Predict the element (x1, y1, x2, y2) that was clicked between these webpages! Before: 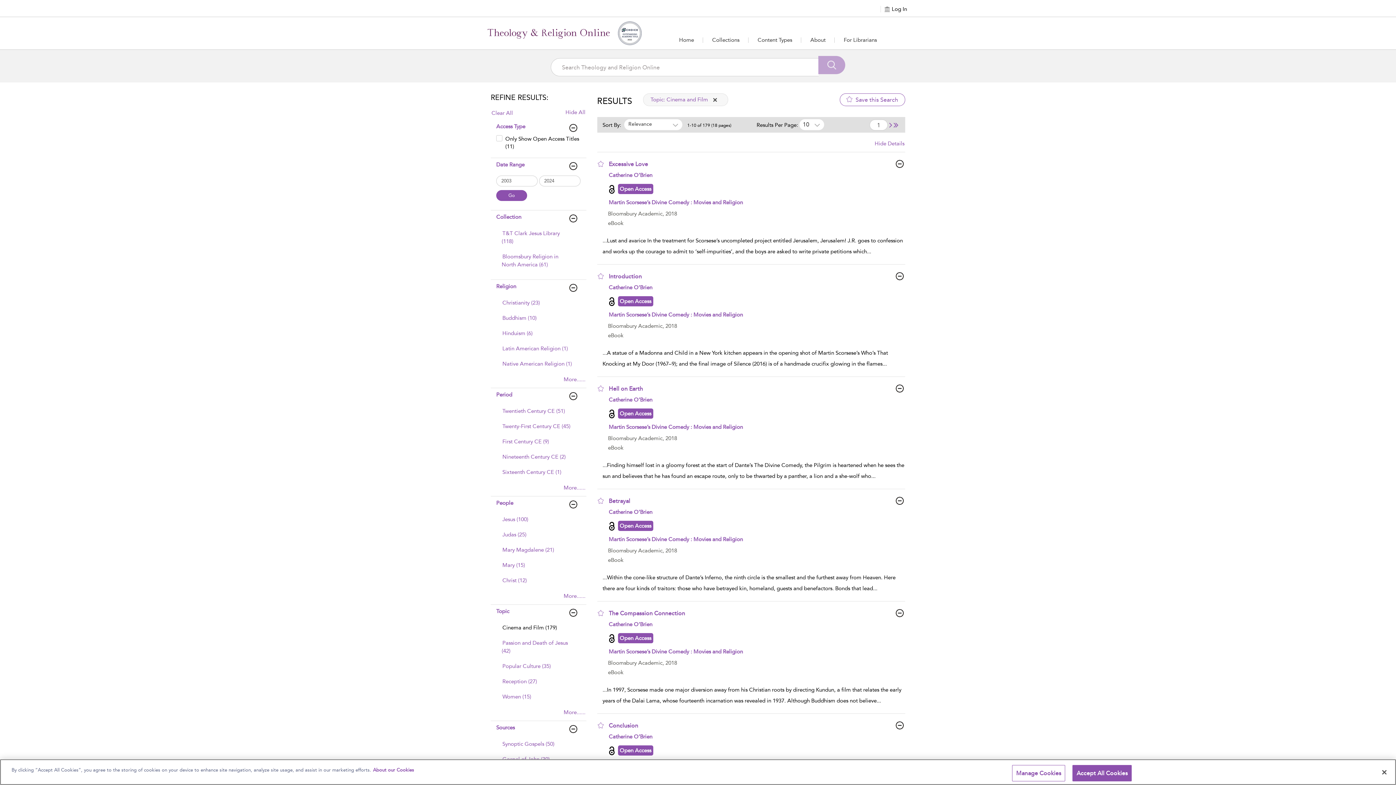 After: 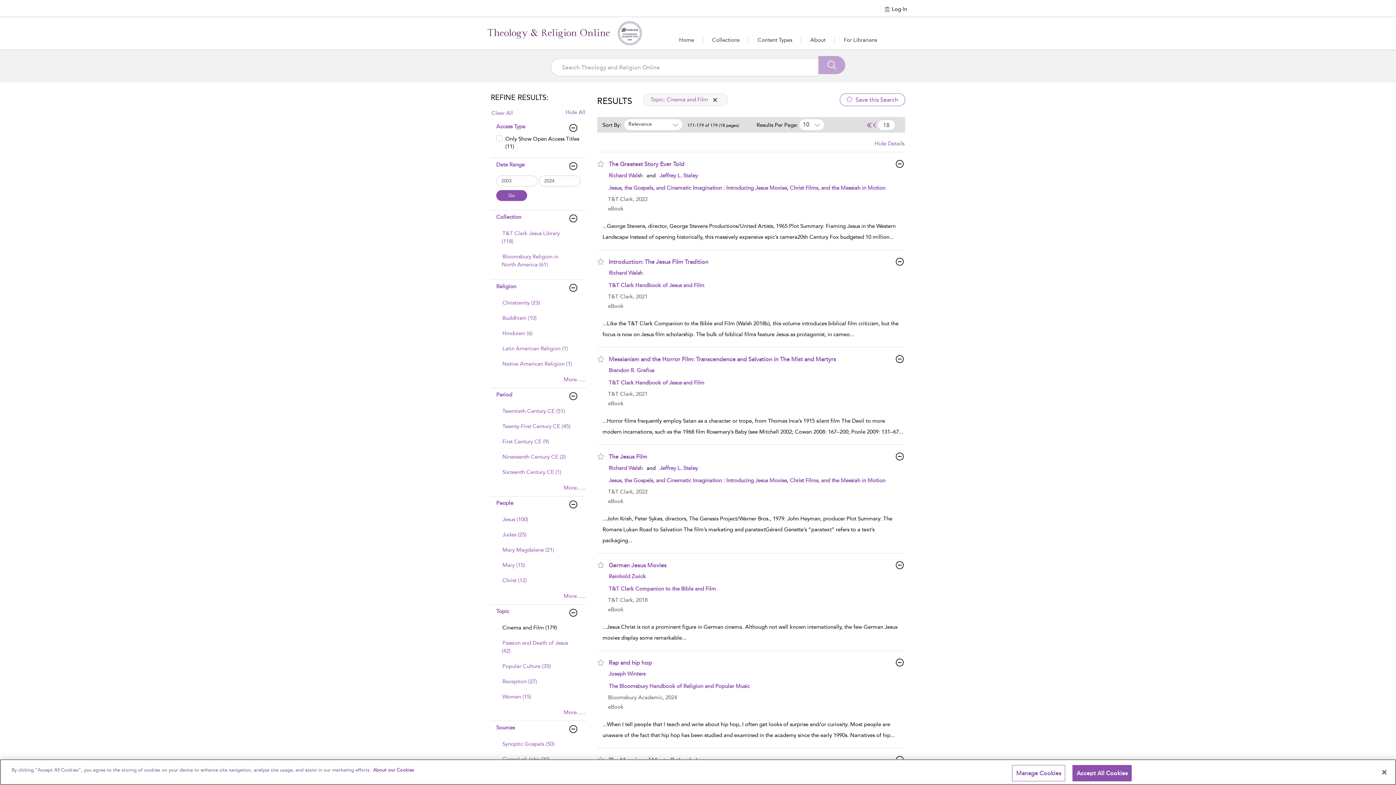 Action: bbox: (893, 118, 898, 129)